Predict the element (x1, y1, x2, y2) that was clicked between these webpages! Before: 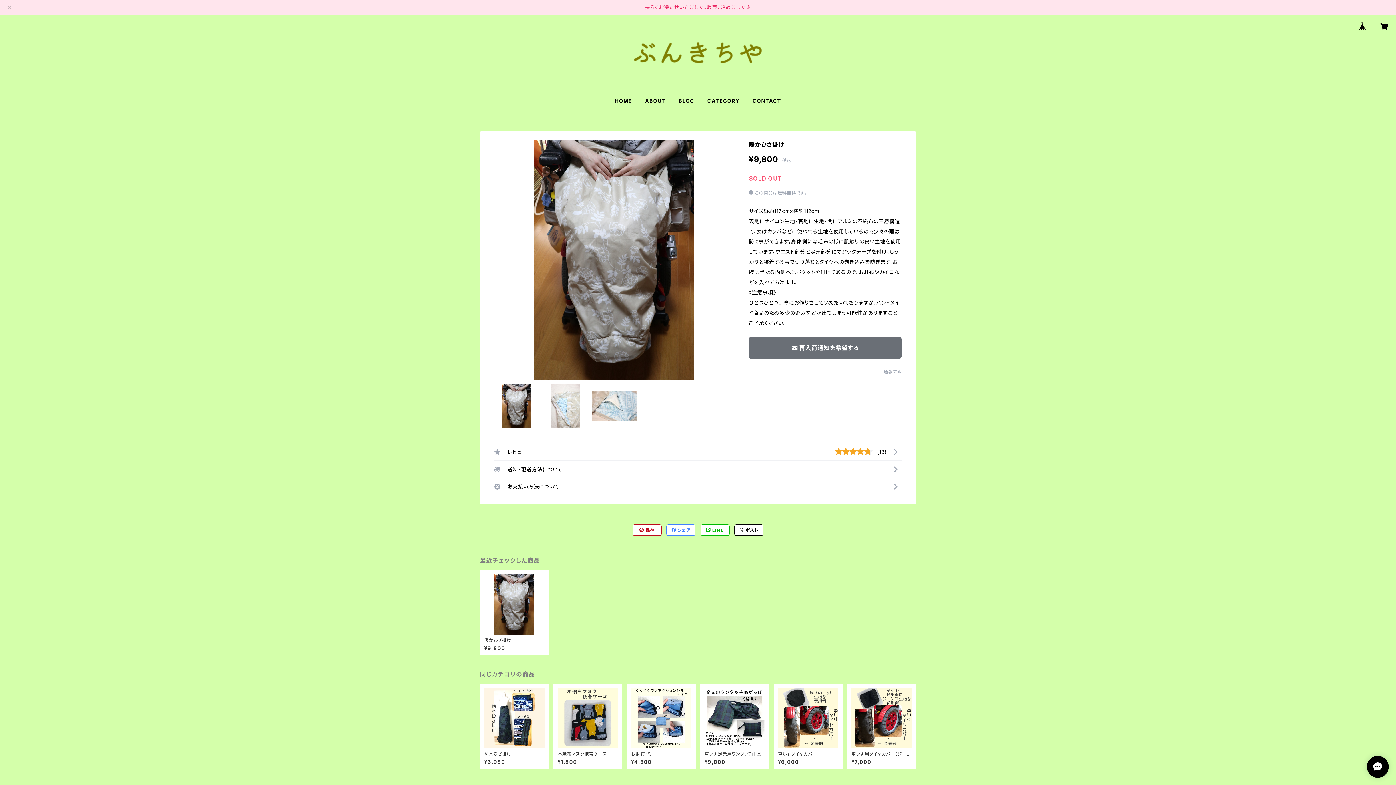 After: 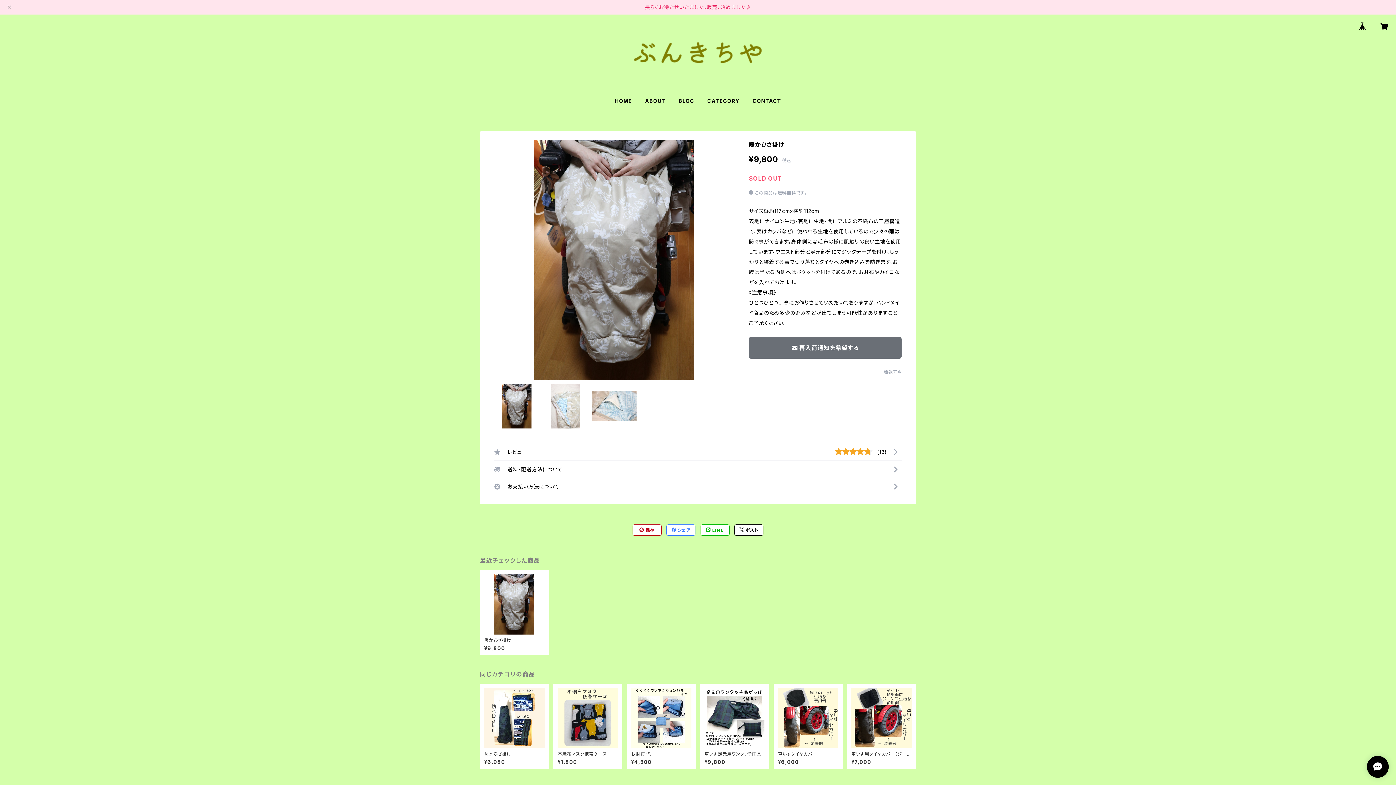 Action: bbox: (667, 525, 695, 535) label:  シェア